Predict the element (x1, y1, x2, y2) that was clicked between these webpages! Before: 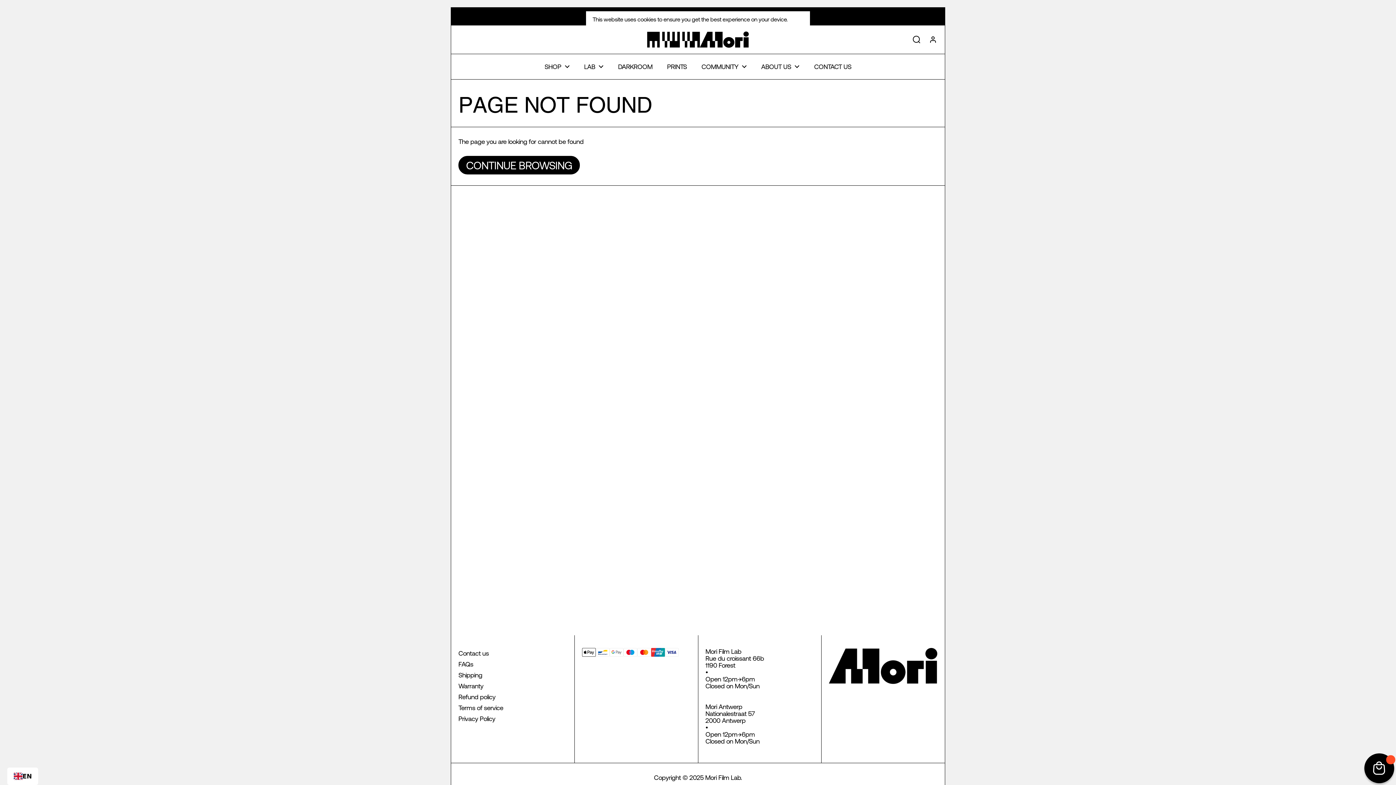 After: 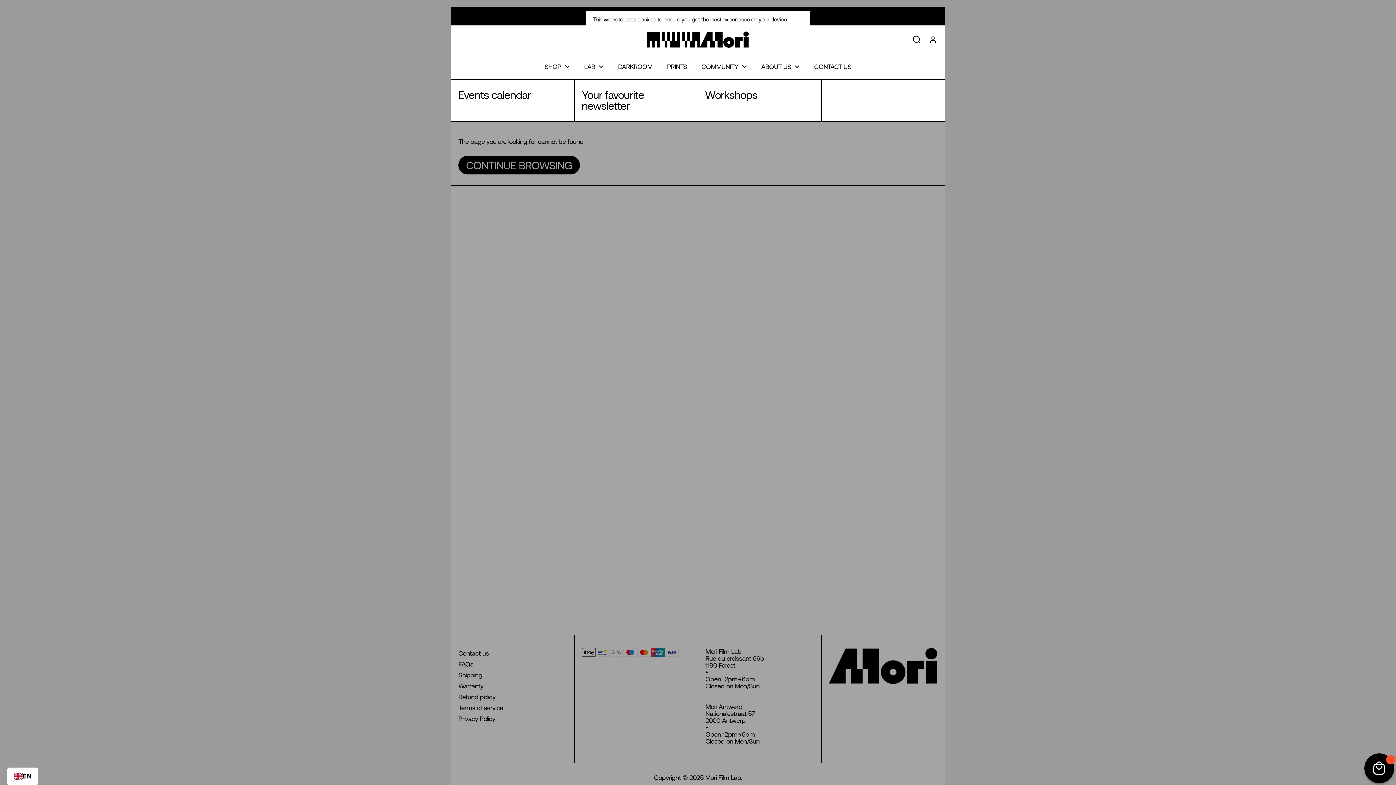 Action: bbox: (694, 57, 754, 75) label: COMMUNITY